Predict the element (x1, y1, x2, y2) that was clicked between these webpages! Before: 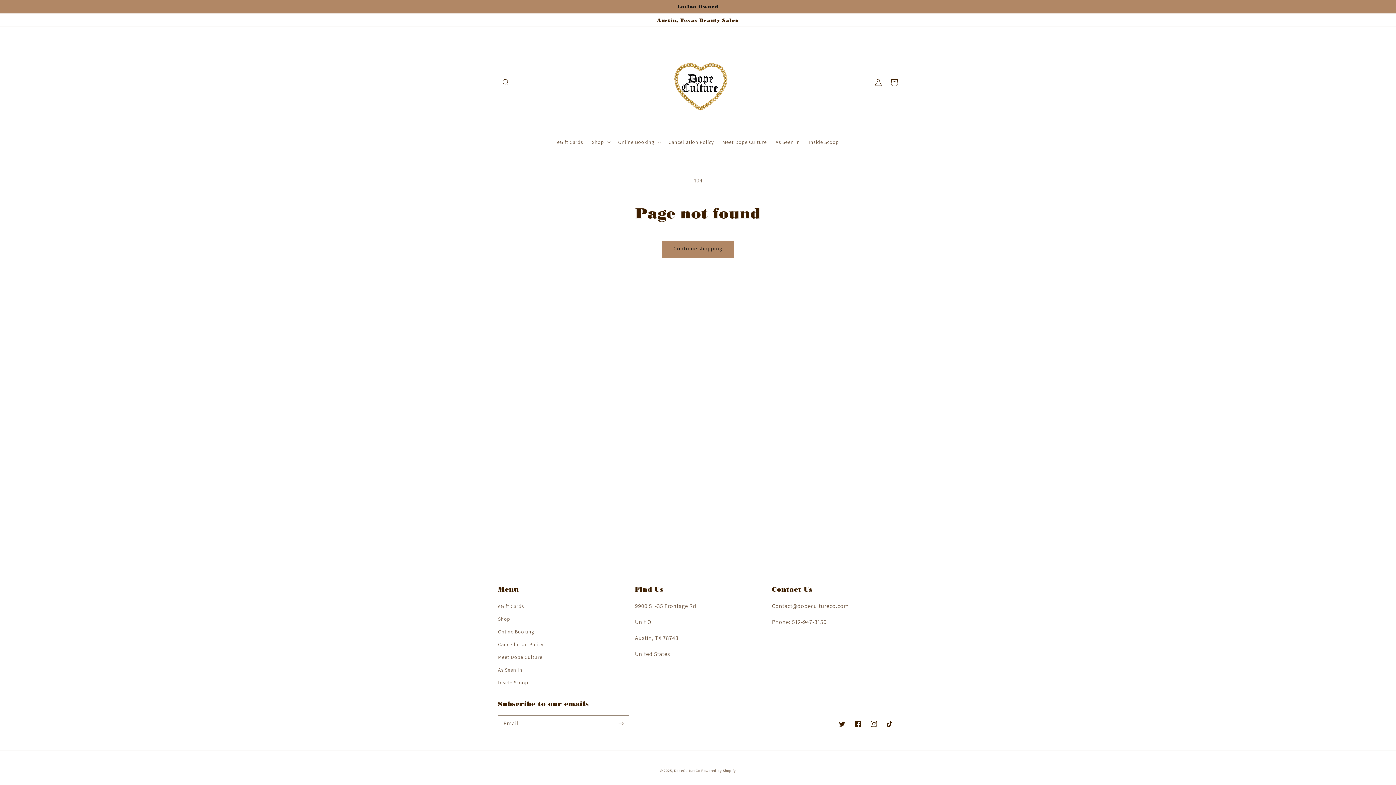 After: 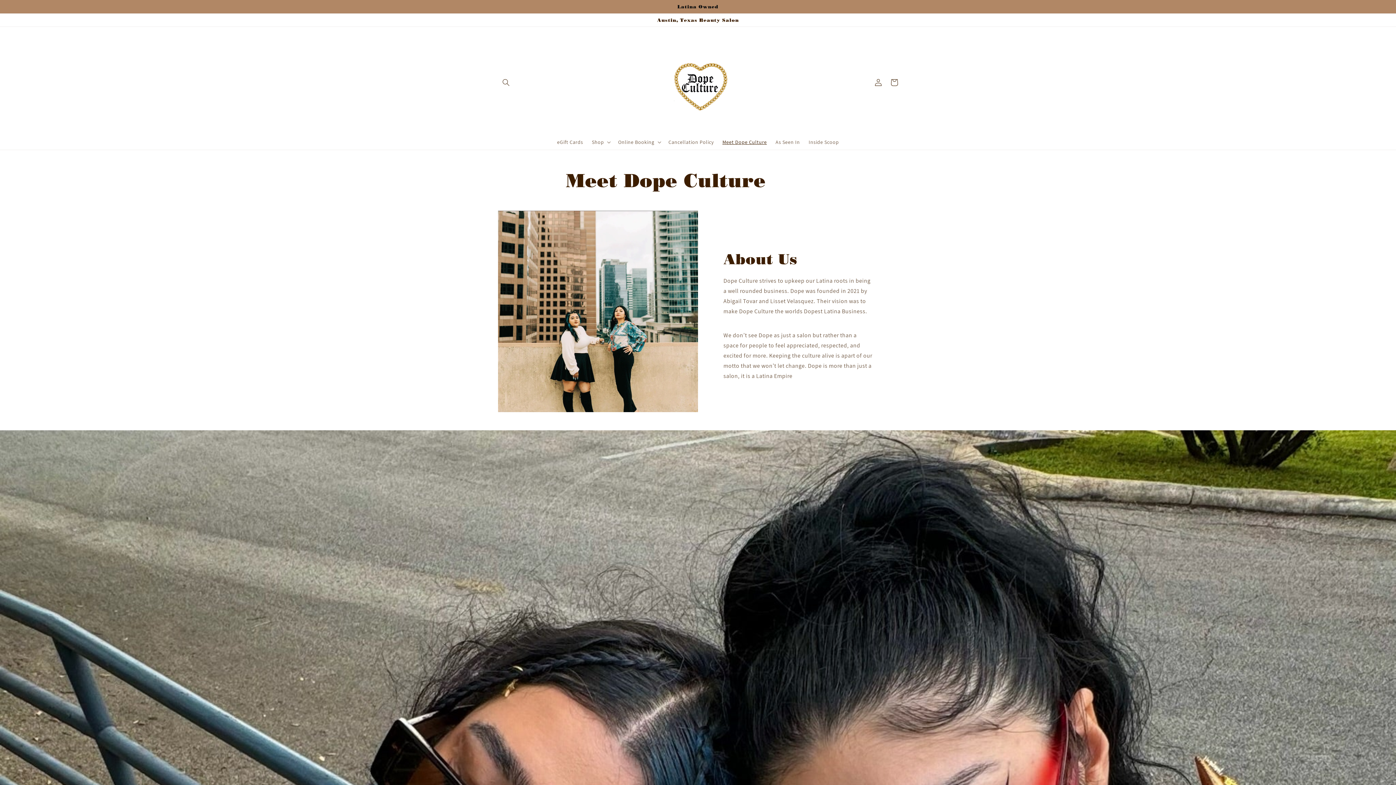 Action: label: Meet Dope Culture bbox: (498, 651, 542, 664)